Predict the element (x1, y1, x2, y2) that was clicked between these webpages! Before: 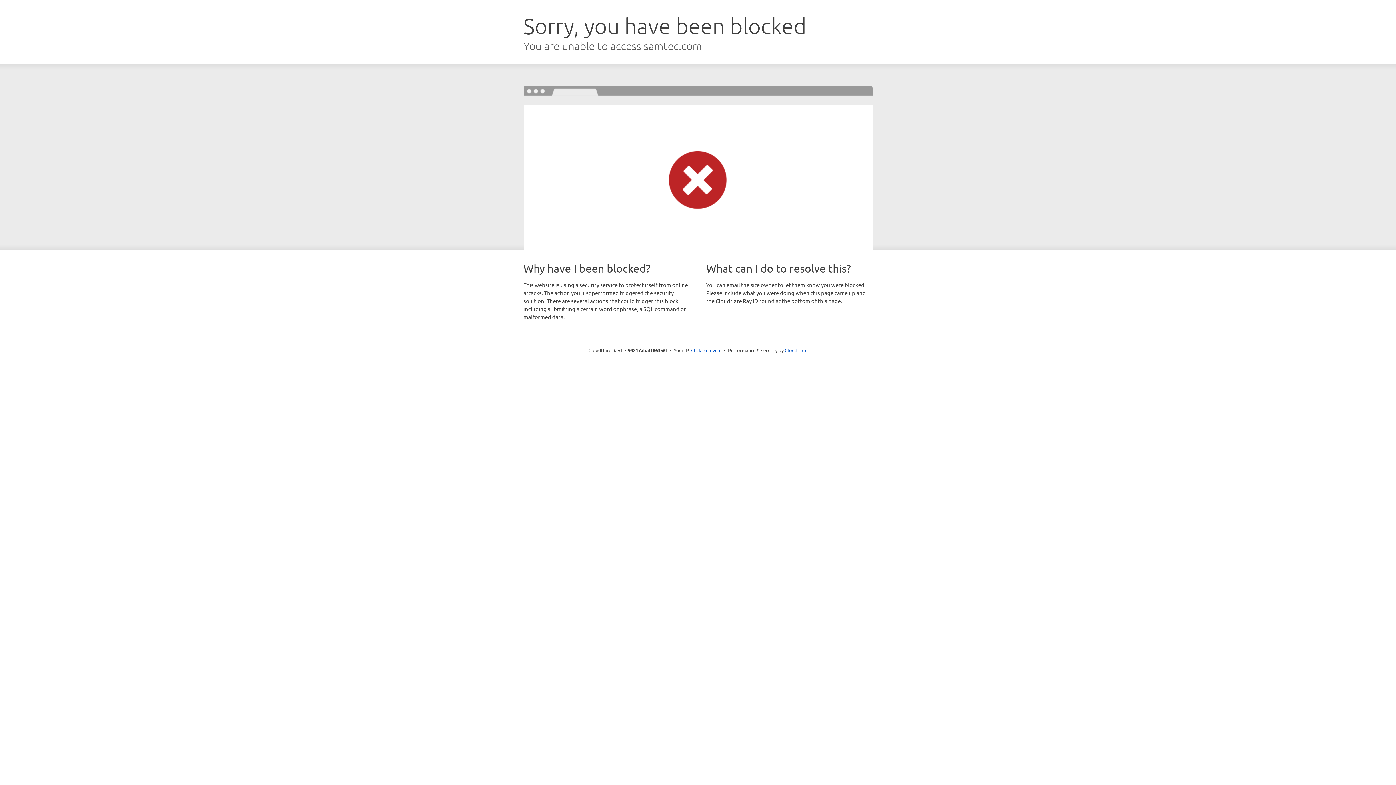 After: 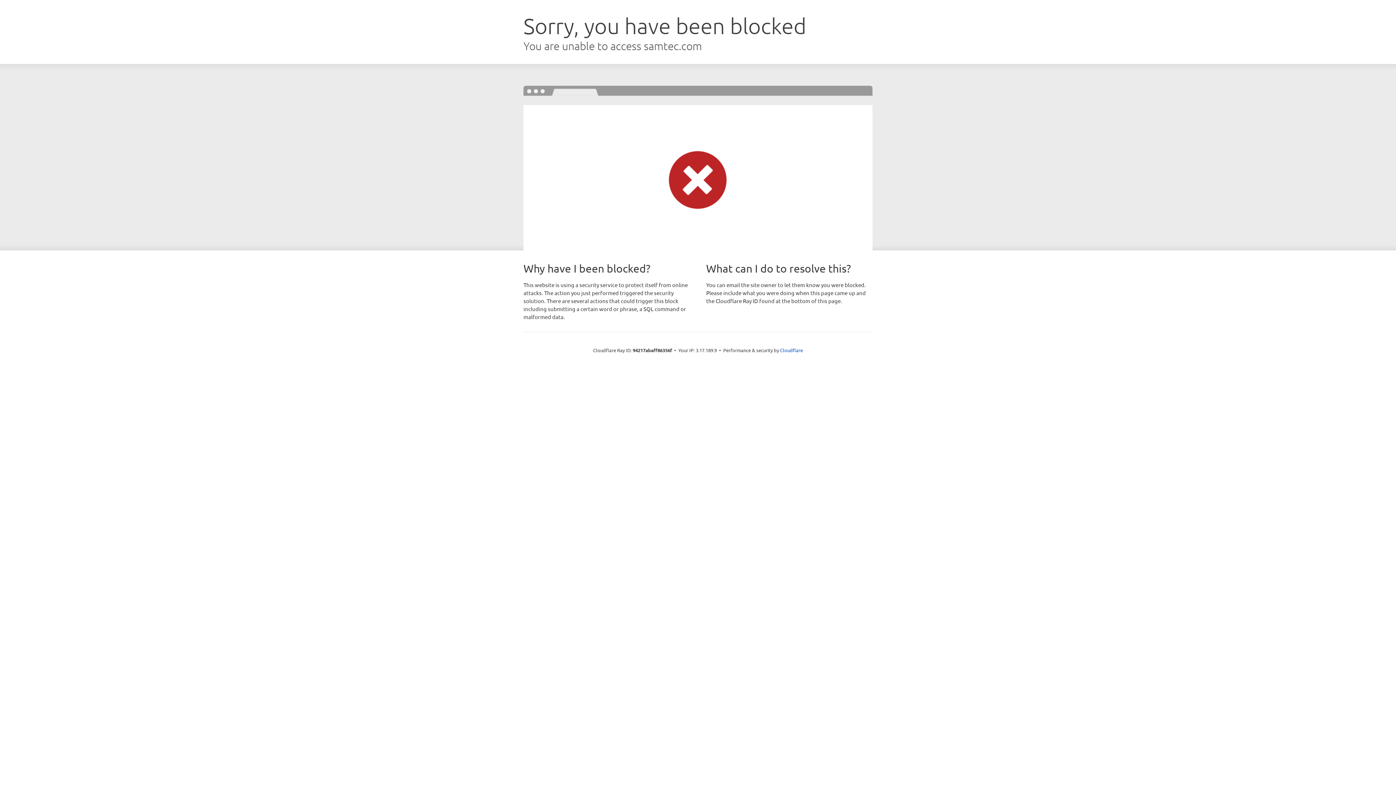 Action: bbox: (691, 346, 721, 353) label: Click to reveal